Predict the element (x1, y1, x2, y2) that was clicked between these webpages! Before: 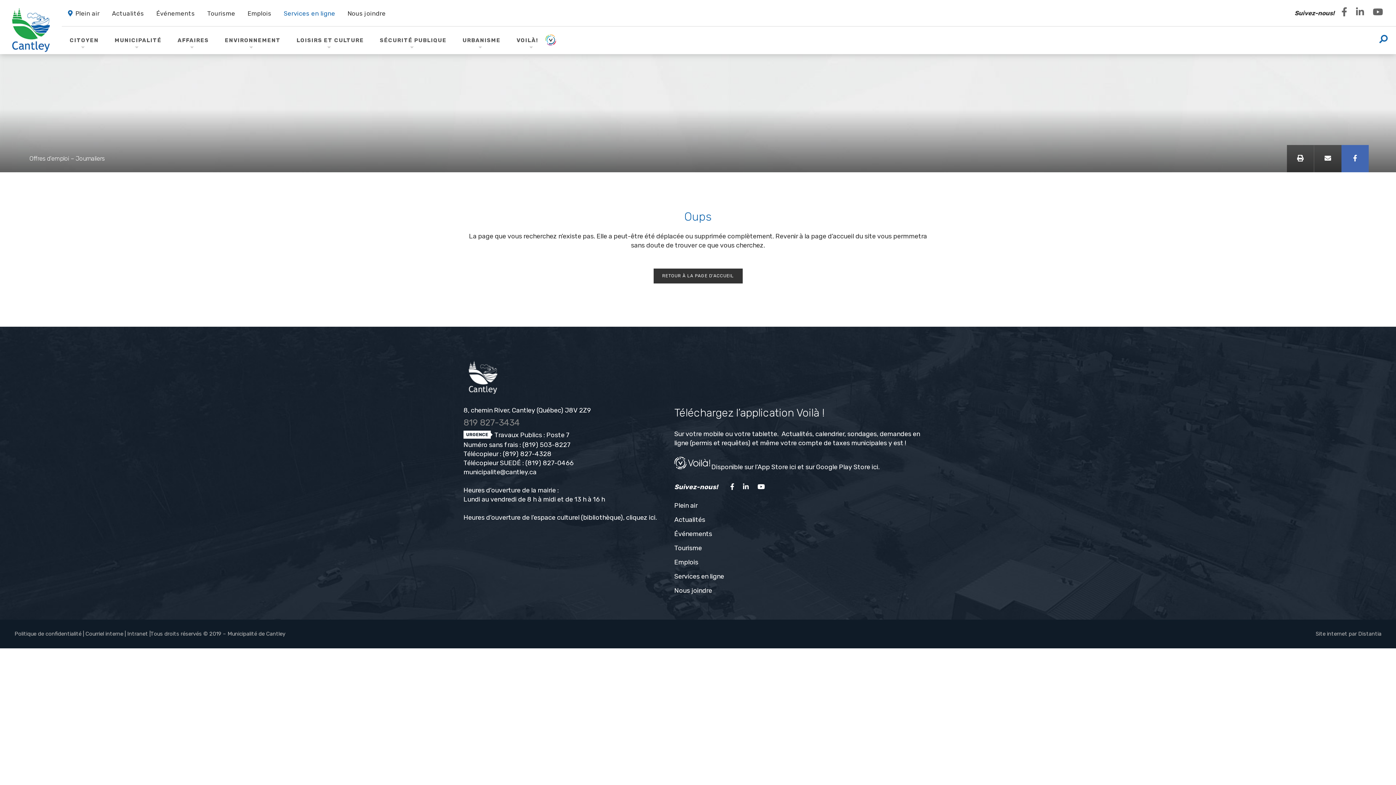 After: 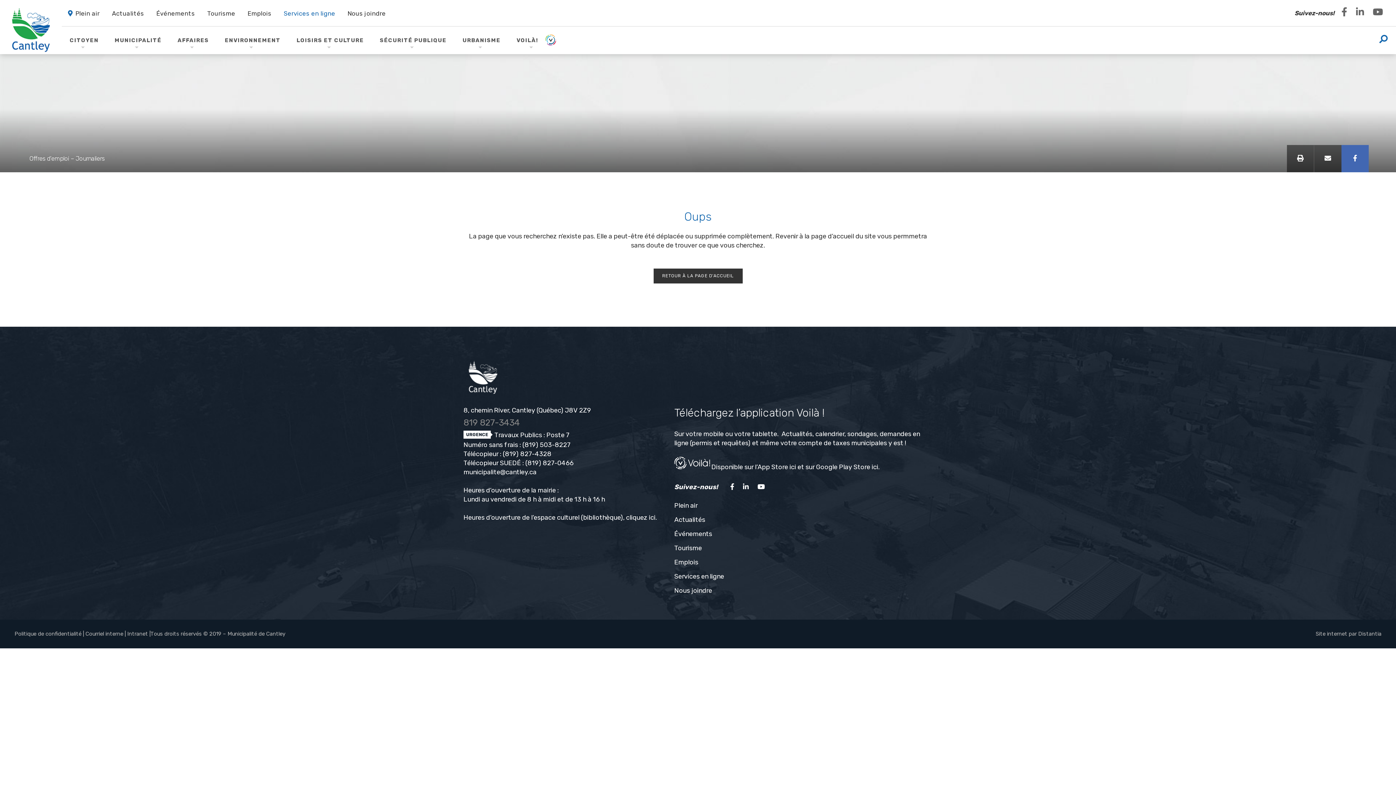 Action: bbox: (1341, 145, 1369, 172)